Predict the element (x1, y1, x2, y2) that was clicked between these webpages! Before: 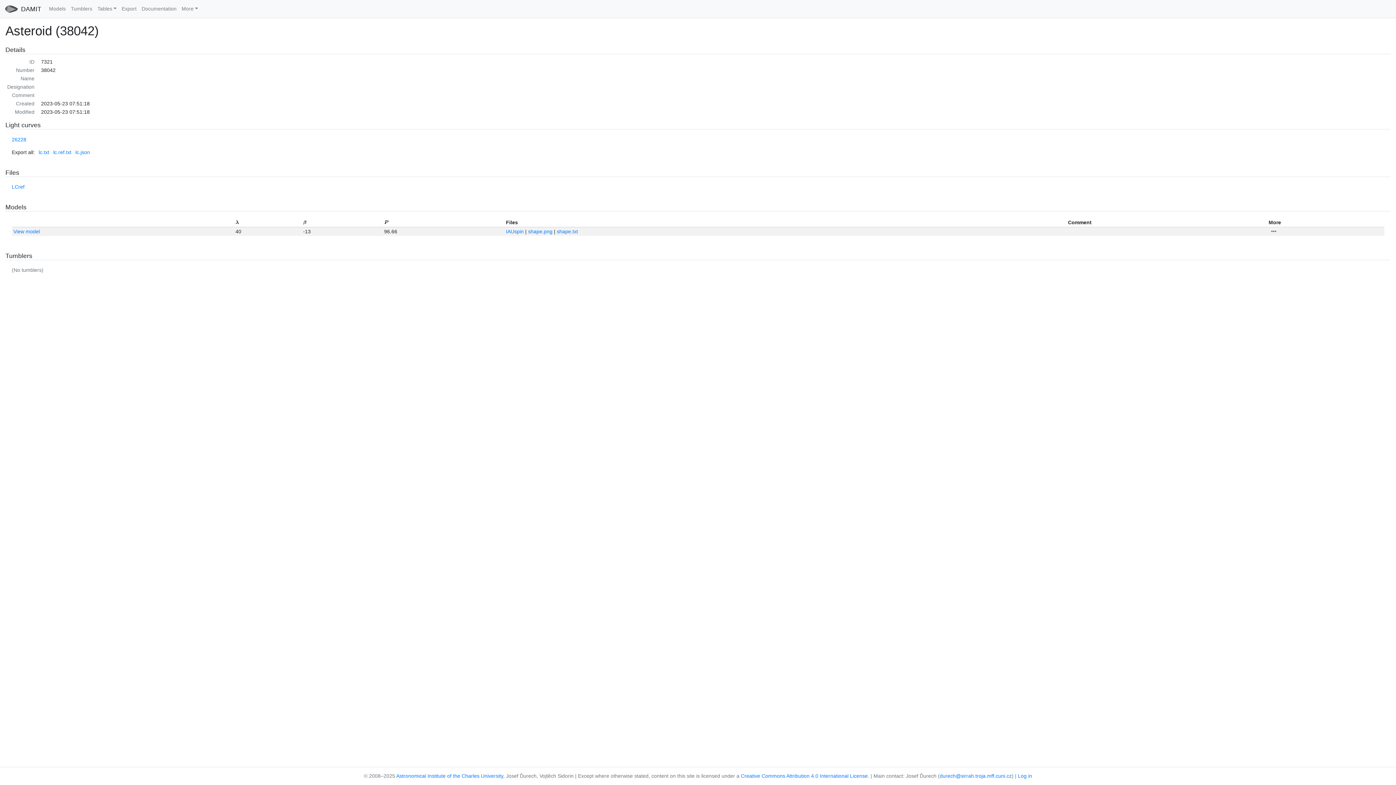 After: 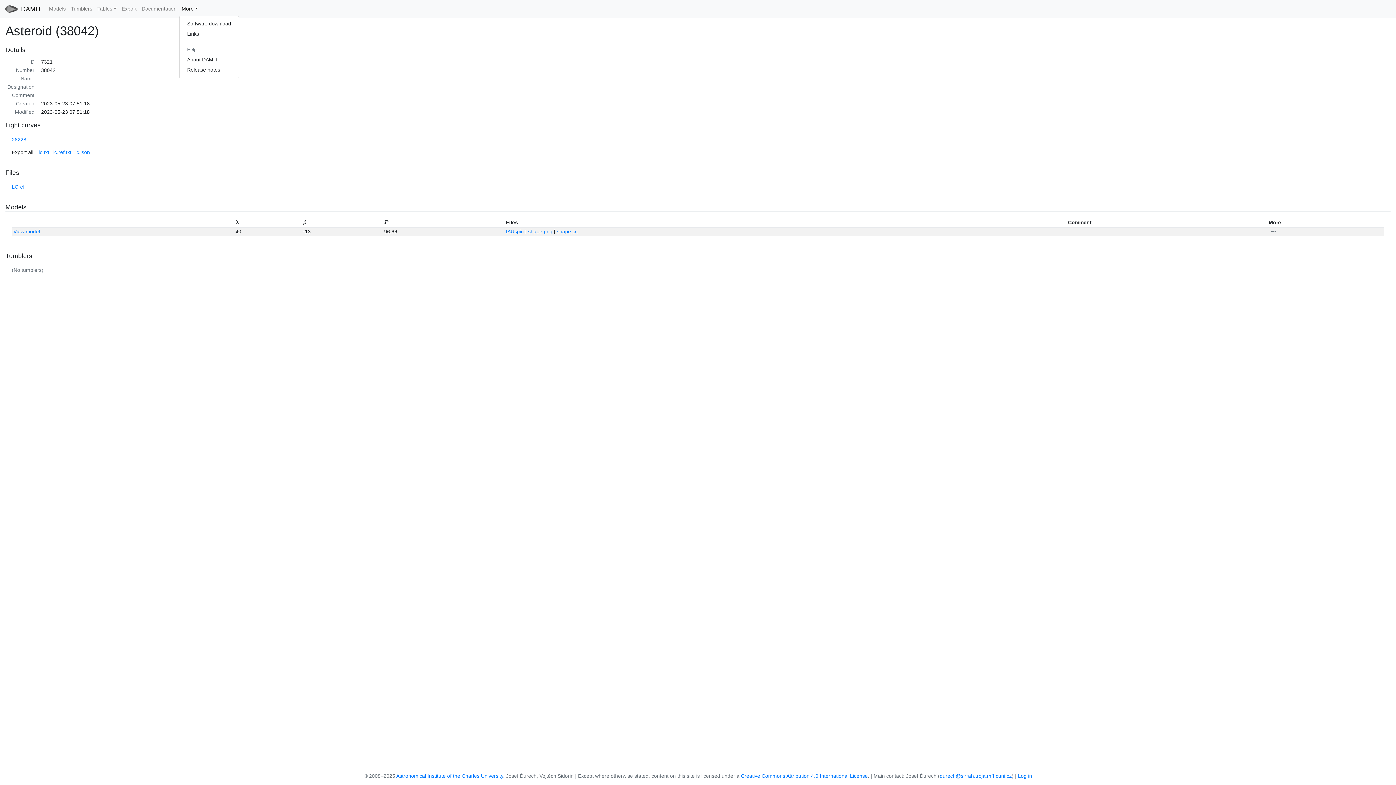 Action: label: More bbox: (179, 2, 200, 15)